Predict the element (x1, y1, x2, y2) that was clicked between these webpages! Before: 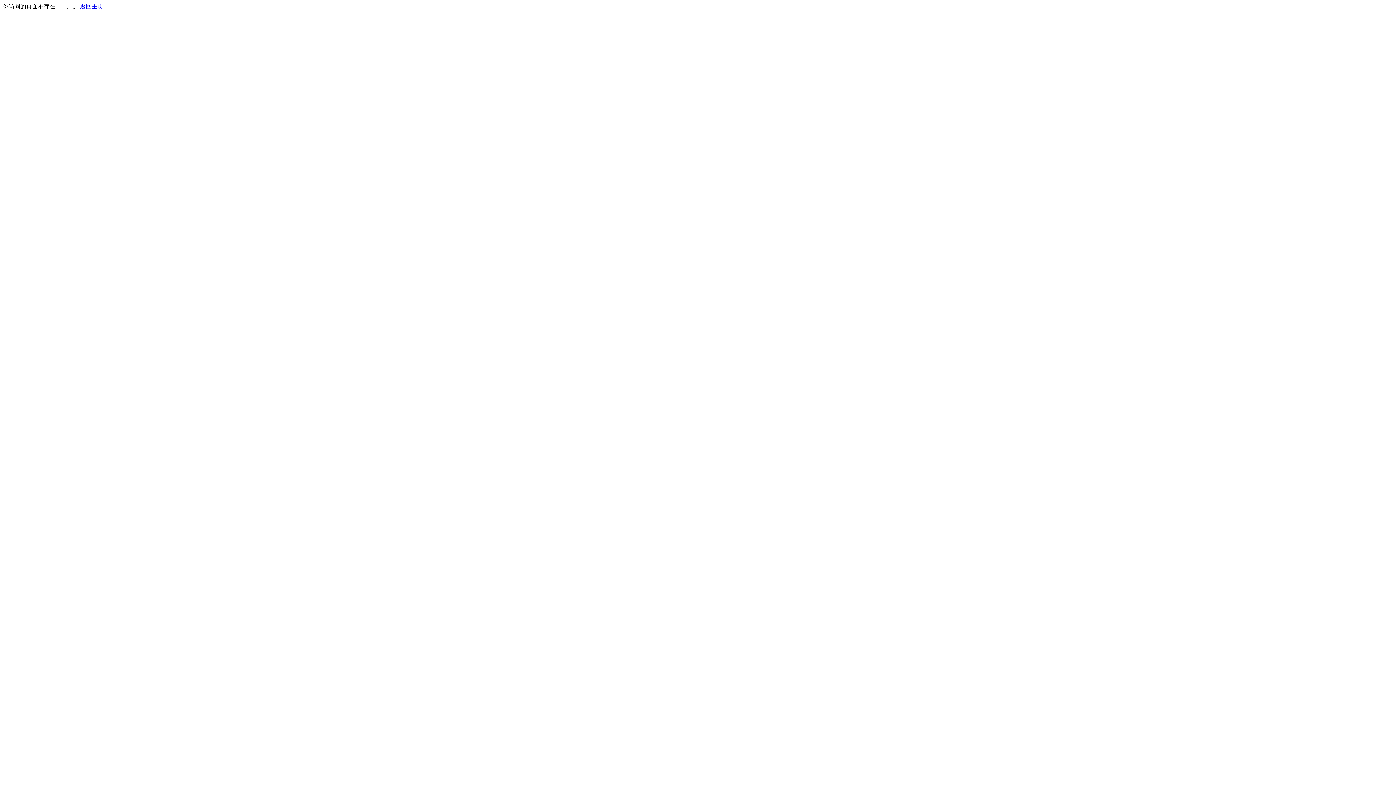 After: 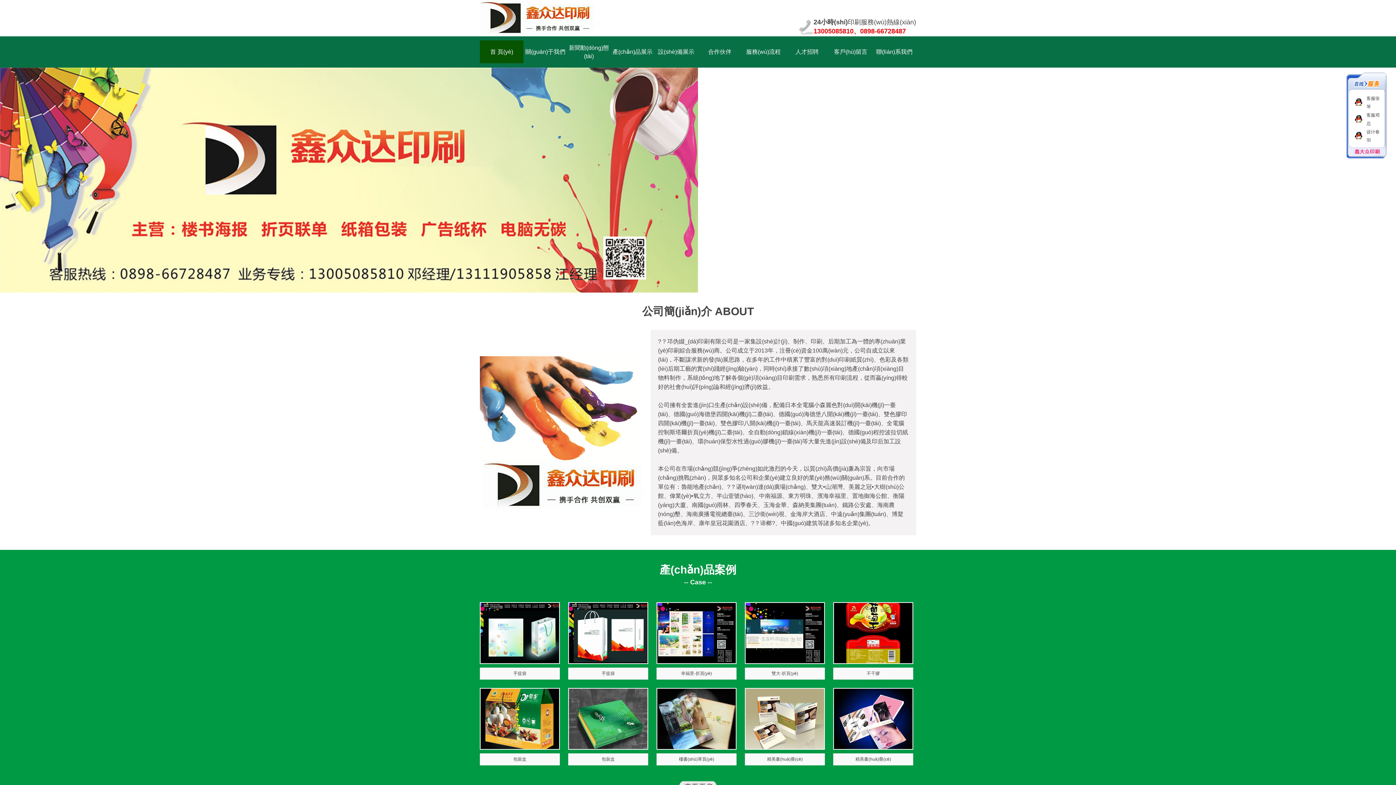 Action: bbox: (80, 3, 103, 9) label: 返回主页